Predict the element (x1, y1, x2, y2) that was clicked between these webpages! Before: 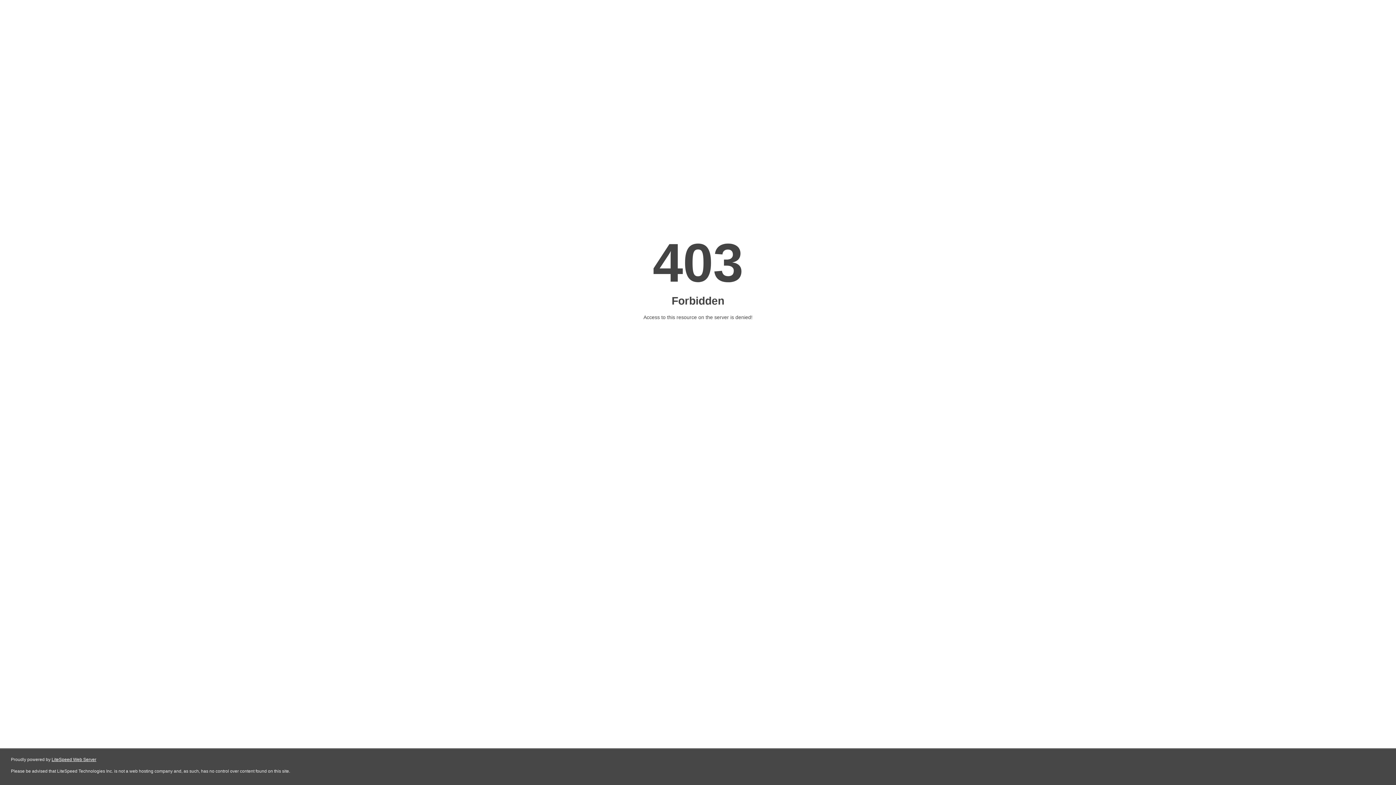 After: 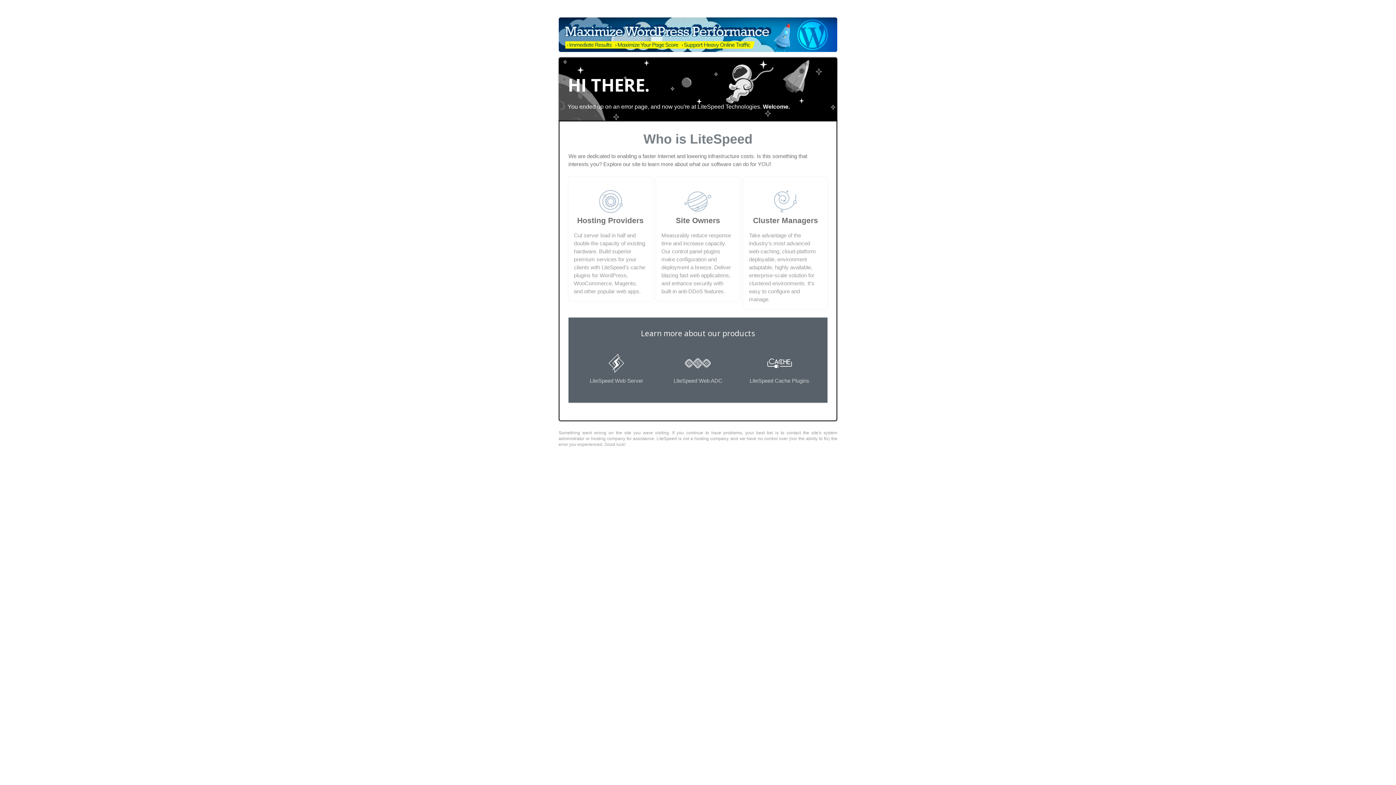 Action: bbox: (51, 757, 96, 762) label: LiteSpeed Web Server